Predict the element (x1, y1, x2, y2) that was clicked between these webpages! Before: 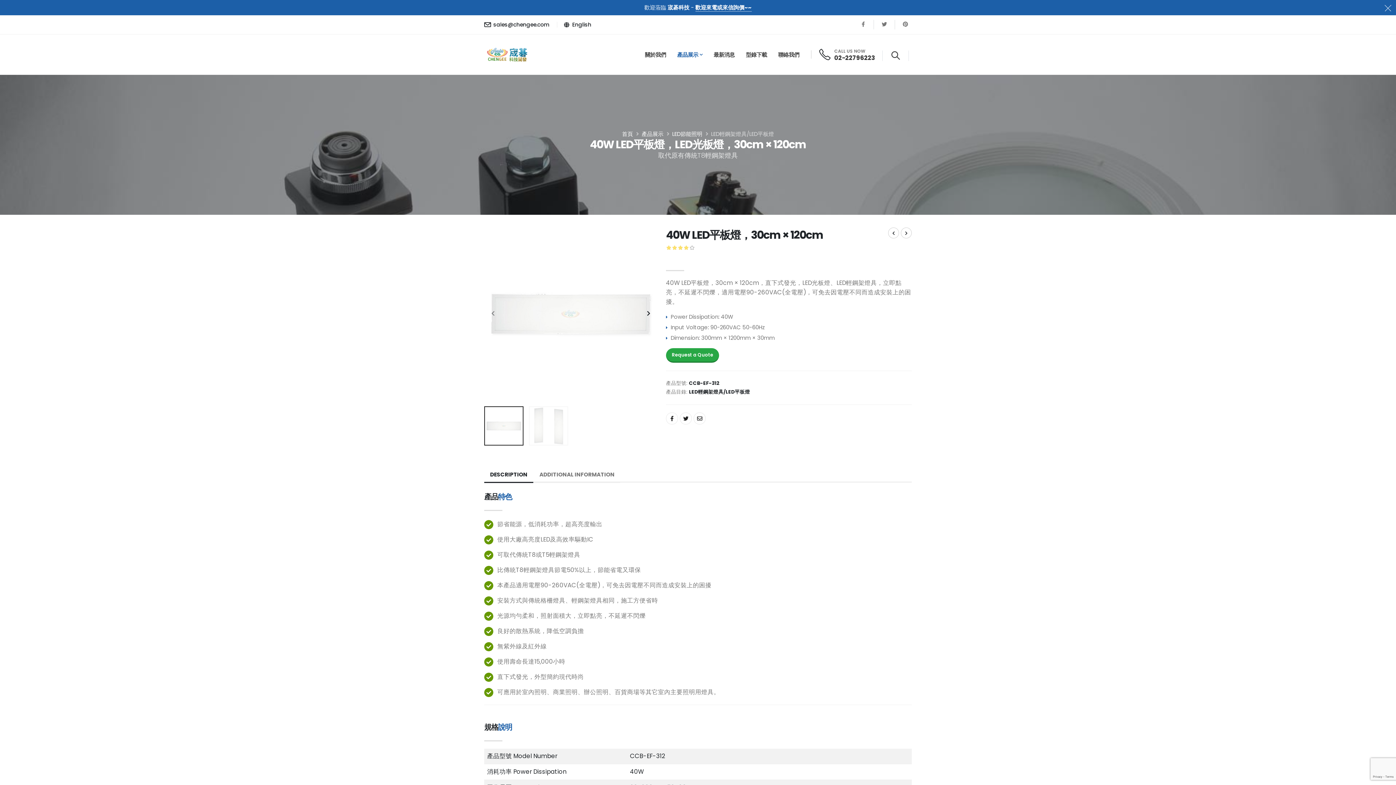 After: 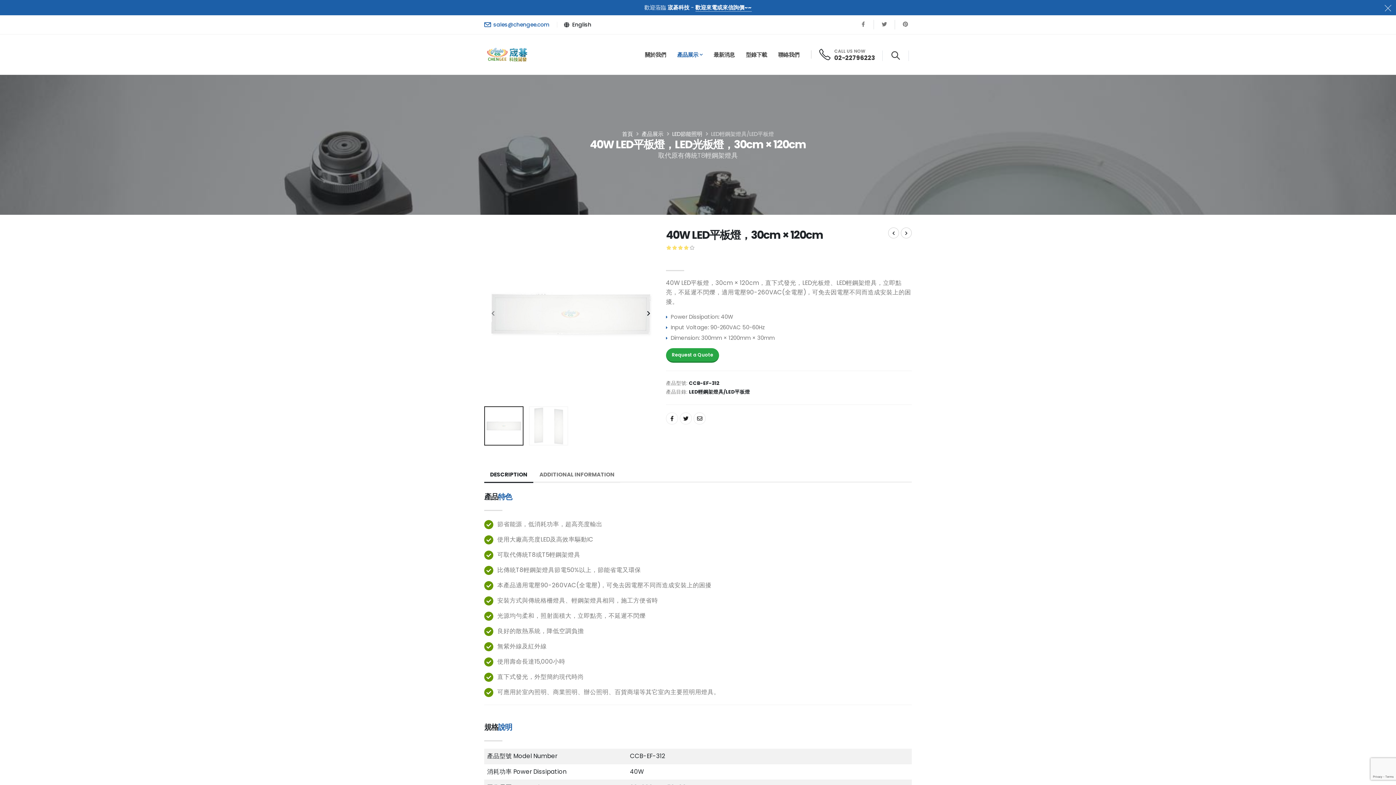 Action: label:  sales@chengee.com bbox: (484, 20, 549, 29)